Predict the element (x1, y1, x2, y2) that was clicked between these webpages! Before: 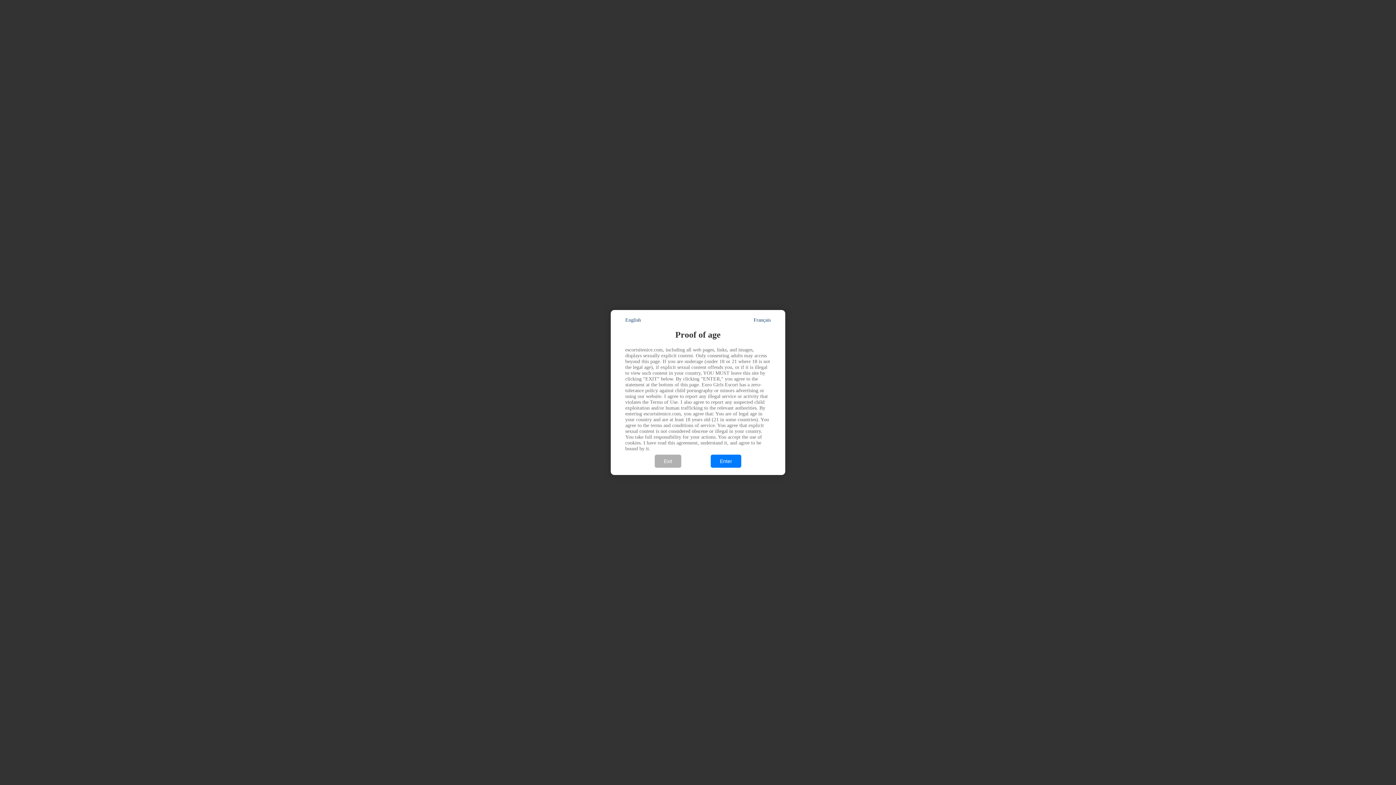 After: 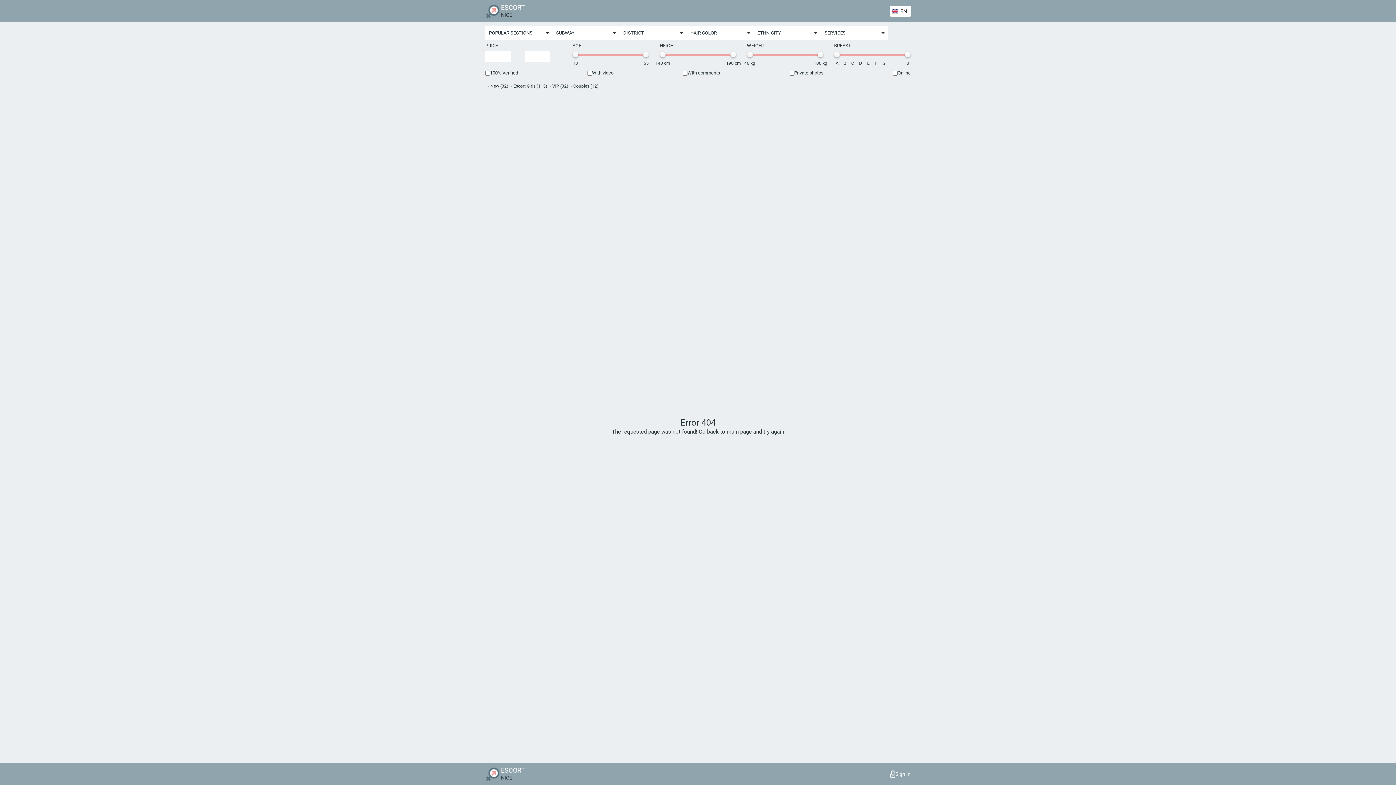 Action: label: Enter bbox: (710, 455, 741, 468)